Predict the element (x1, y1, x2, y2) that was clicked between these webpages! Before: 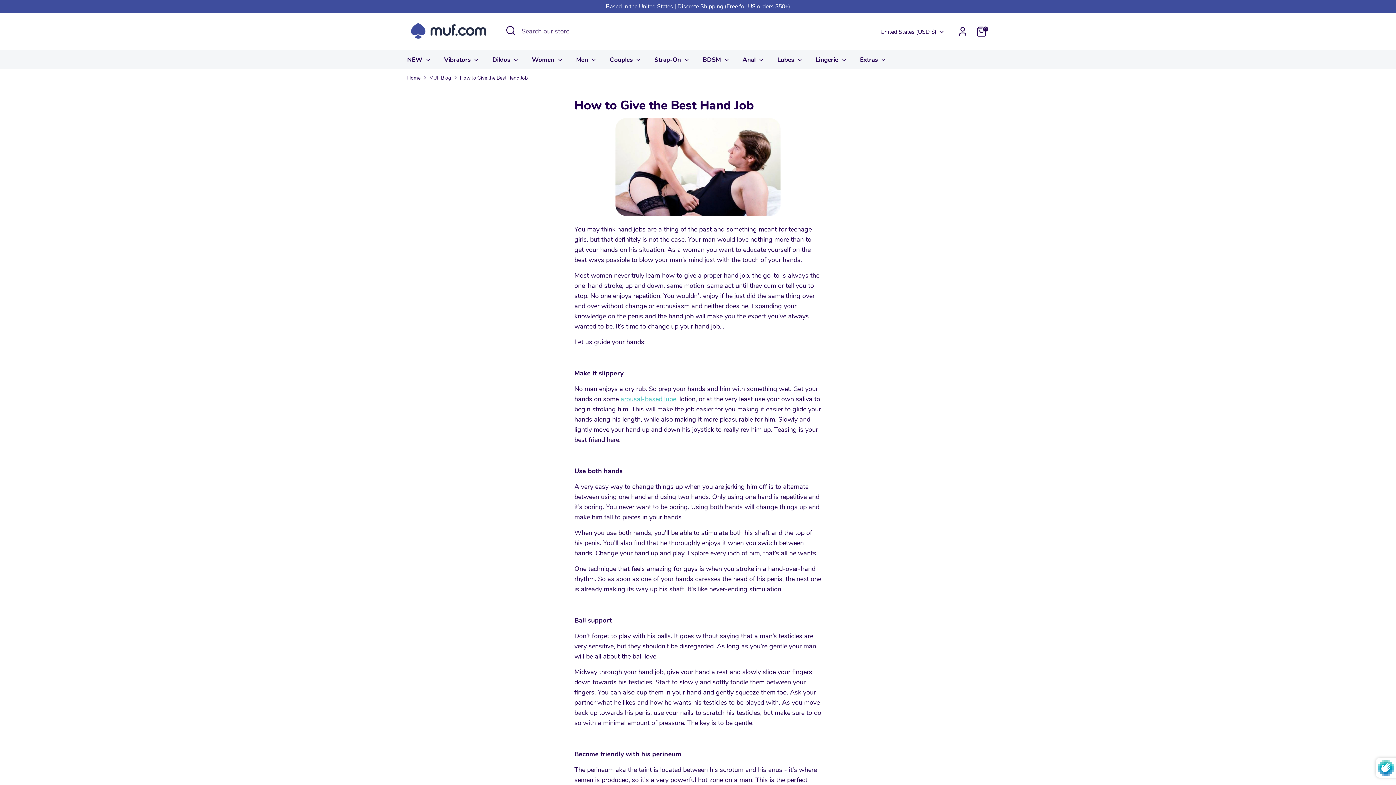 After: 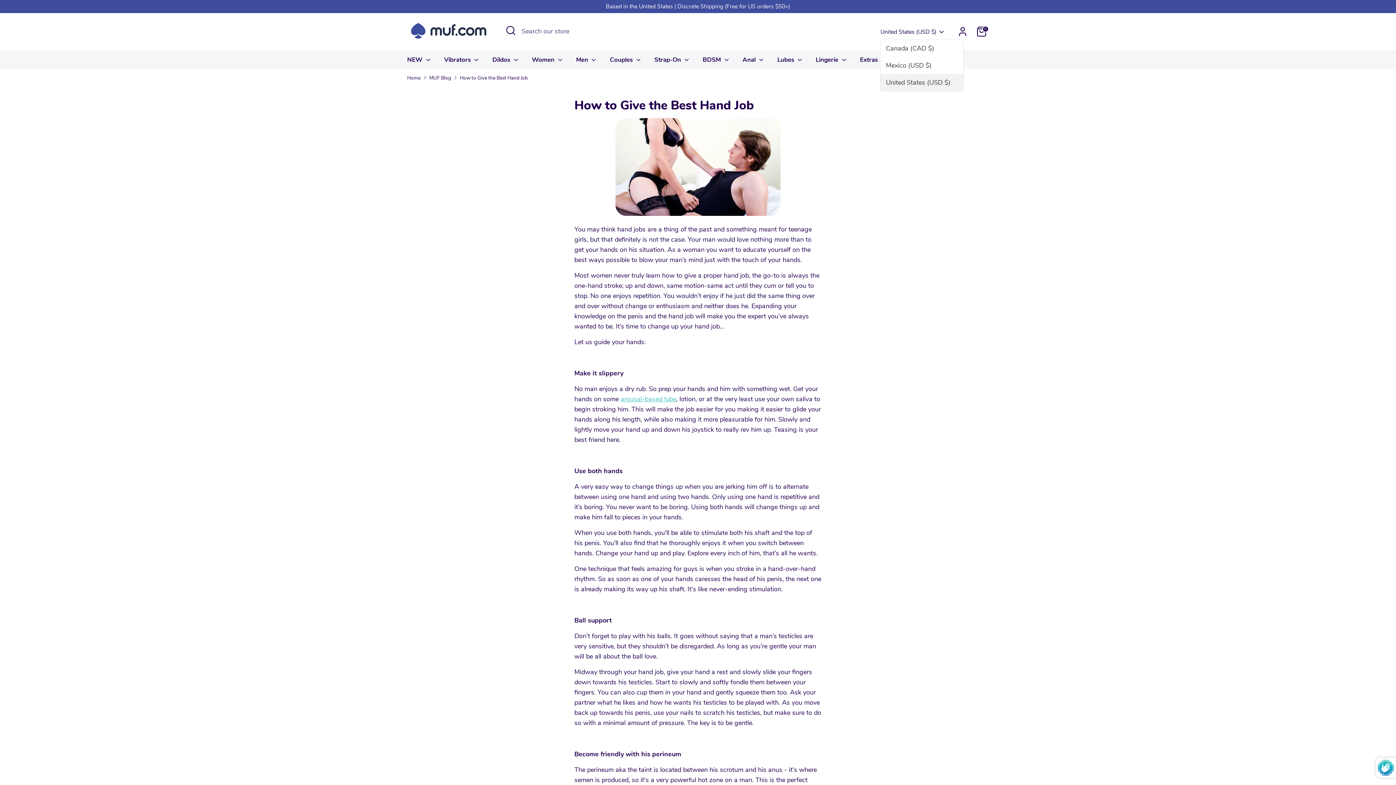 Action: label: United States (USD $) bbox: (880, 28, 945, 36)